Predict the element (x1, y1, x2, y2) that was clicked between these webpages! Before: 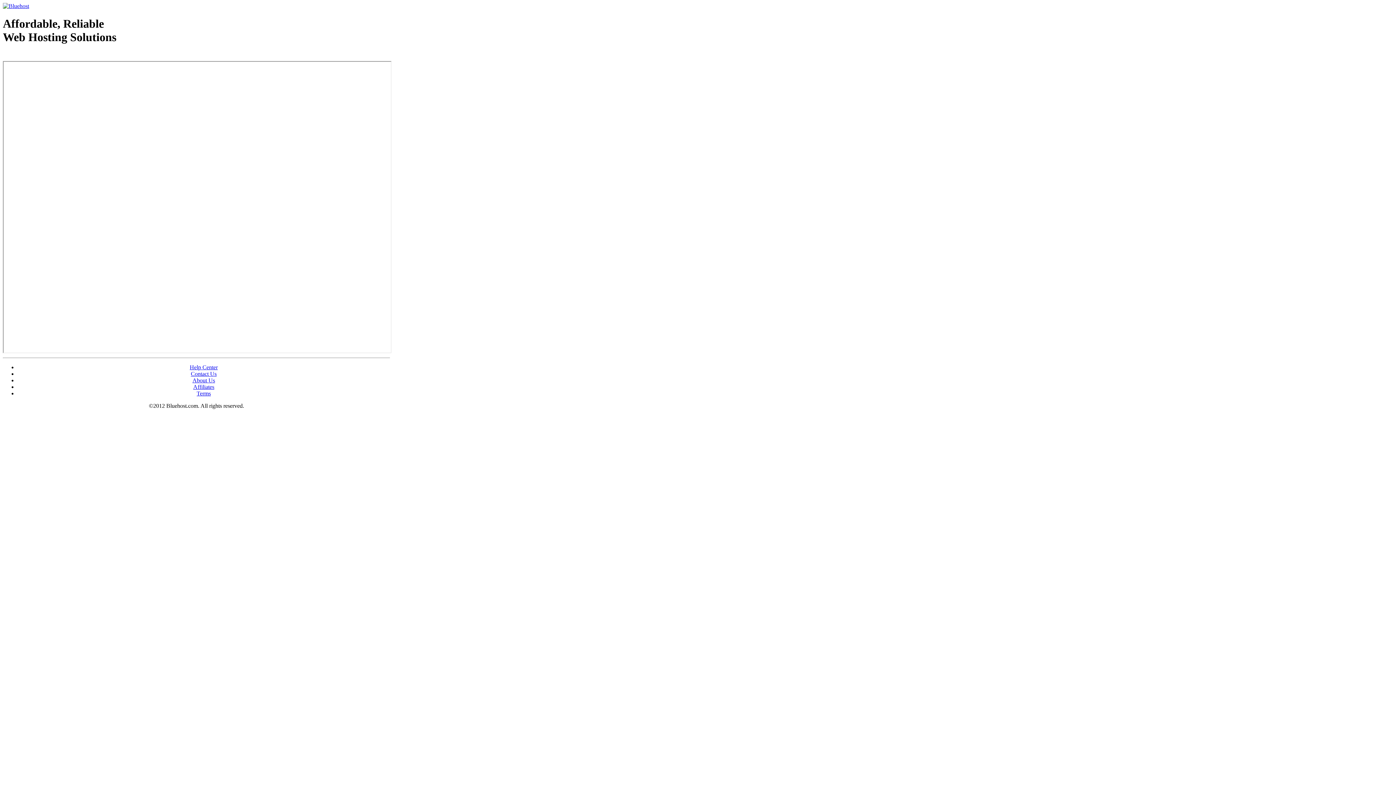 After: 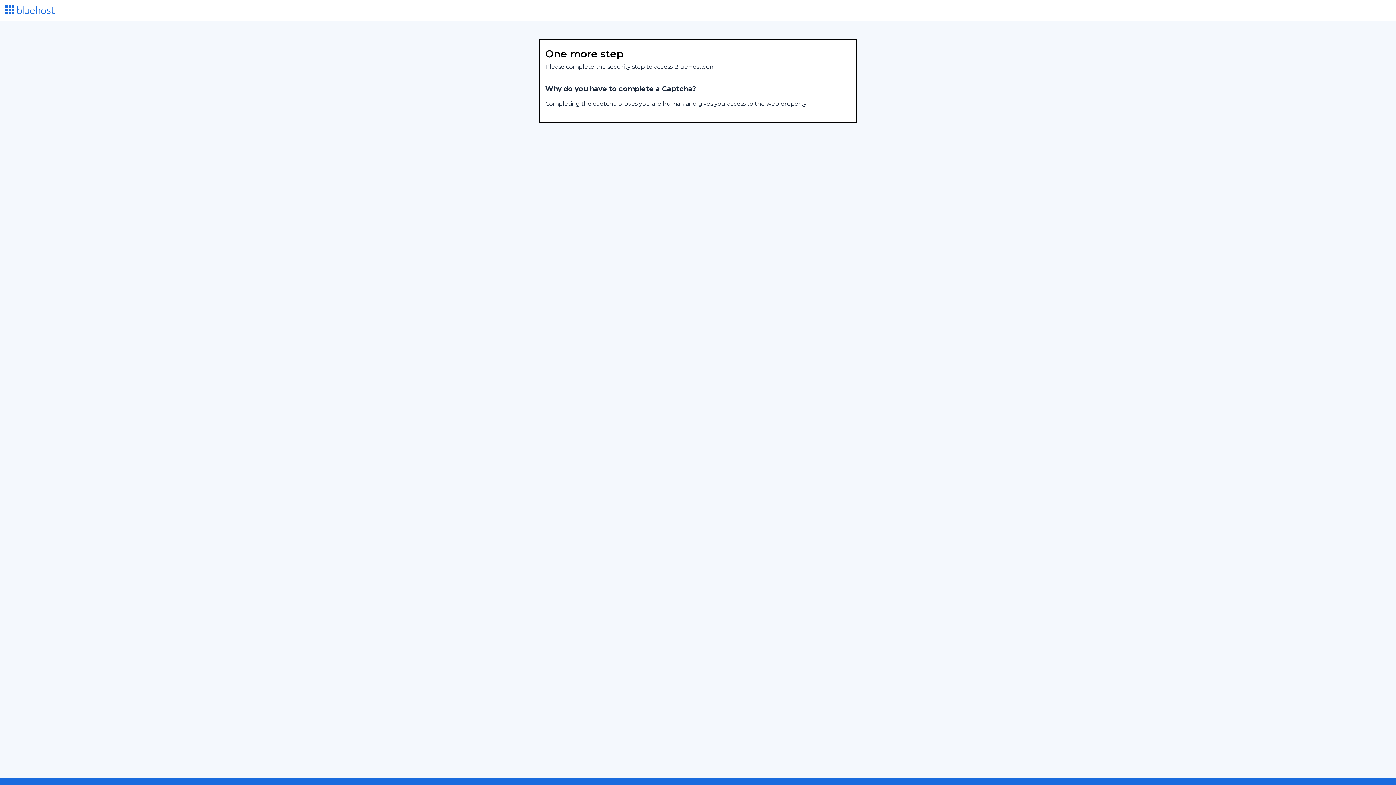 Action: label: About Us bbox: (192, 377, 215, 383)